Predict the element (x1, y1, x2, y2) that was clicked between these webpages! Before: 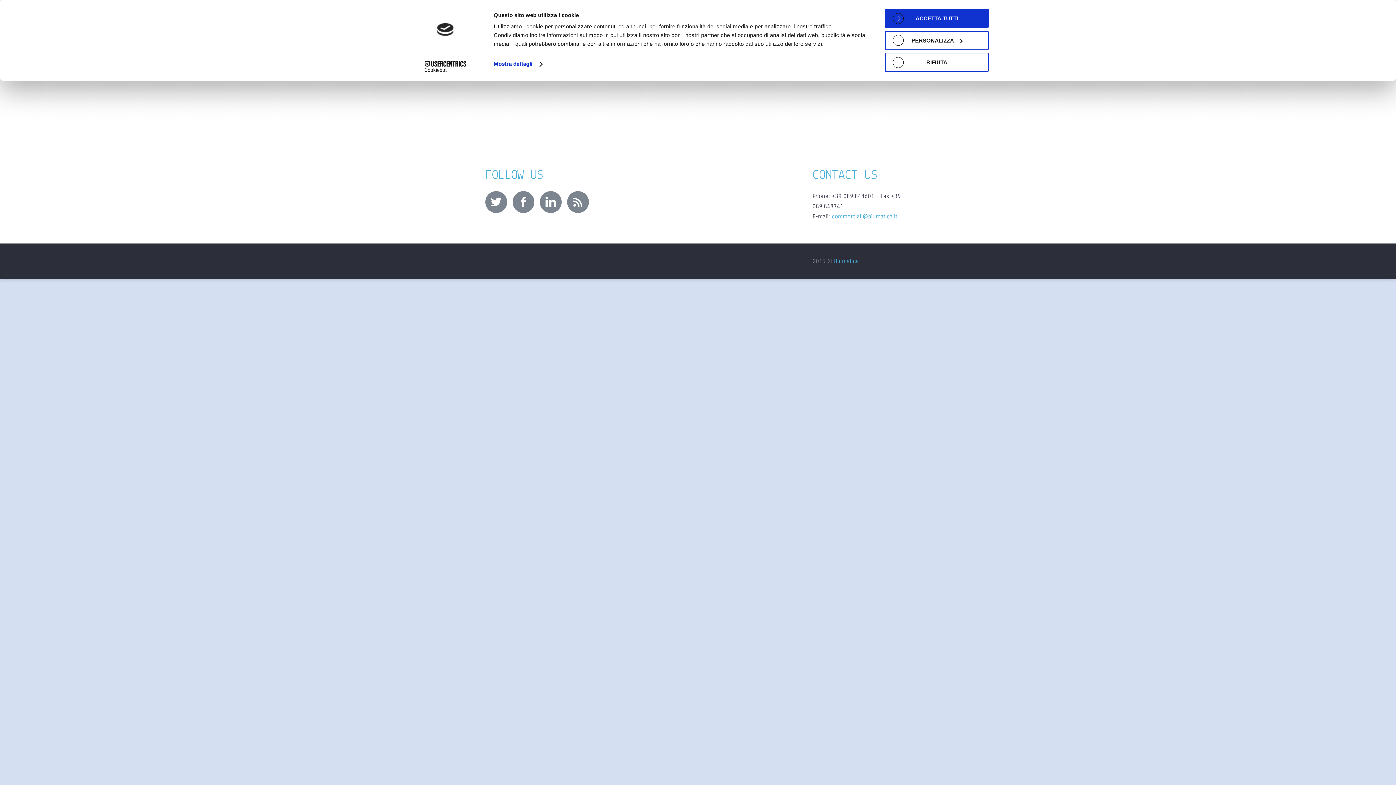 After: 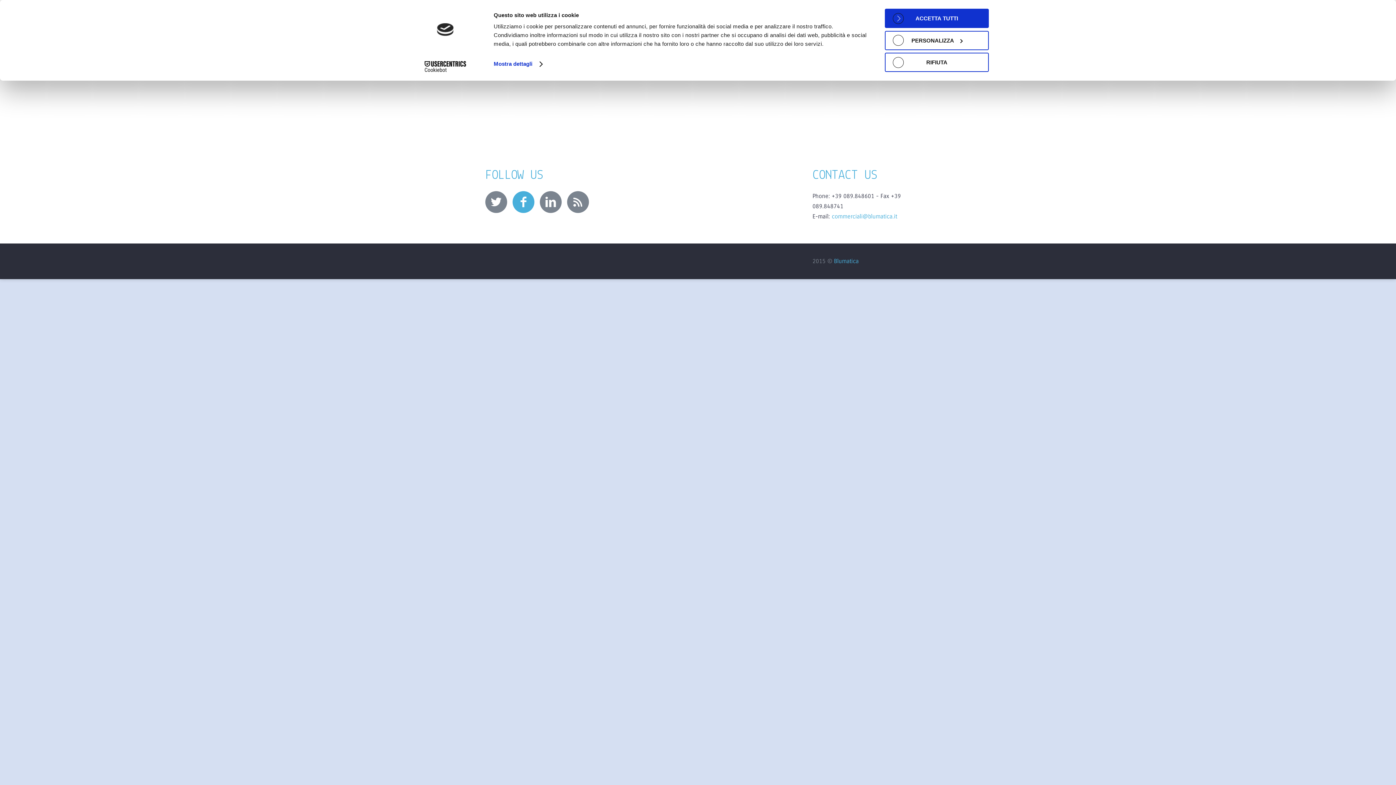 Action: label: facebook bbox: (512, 191, 534, 213)